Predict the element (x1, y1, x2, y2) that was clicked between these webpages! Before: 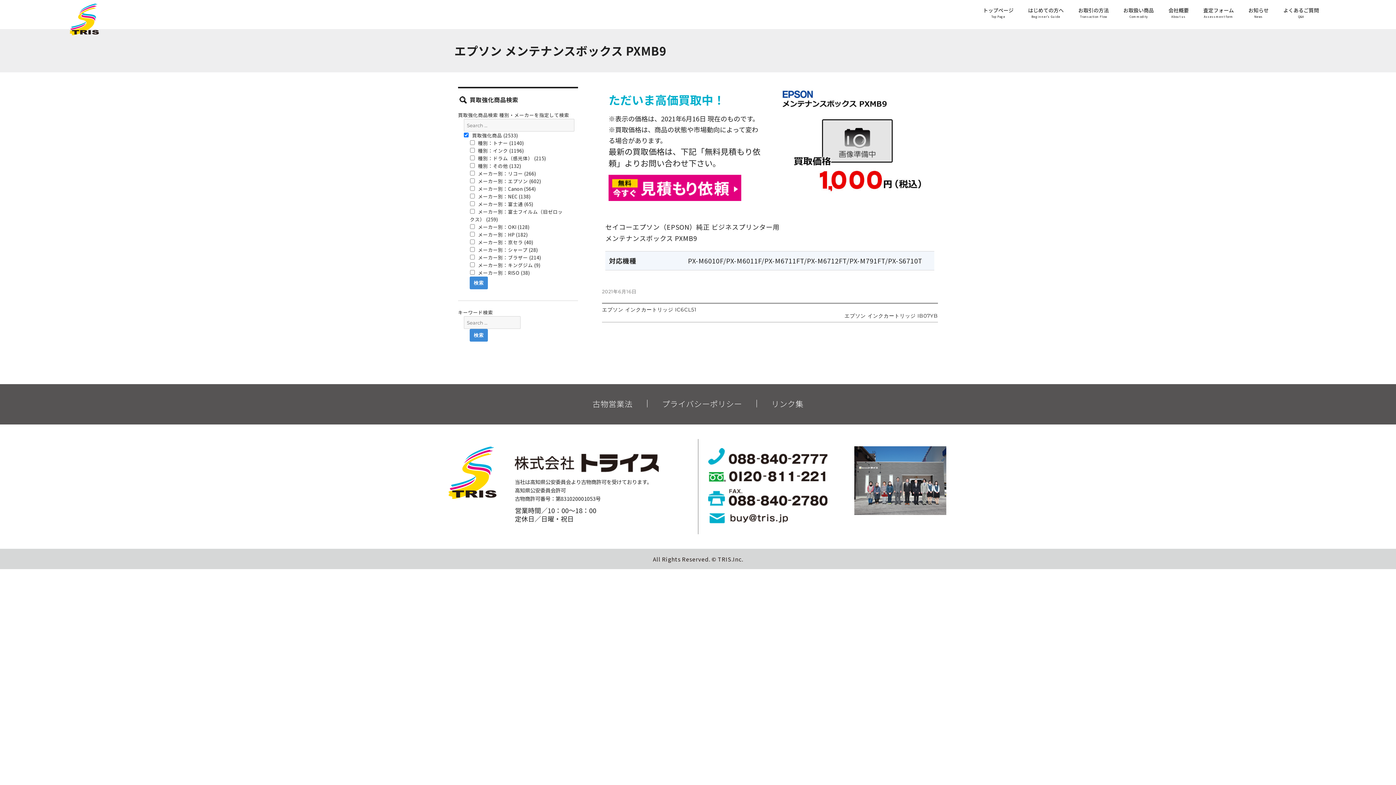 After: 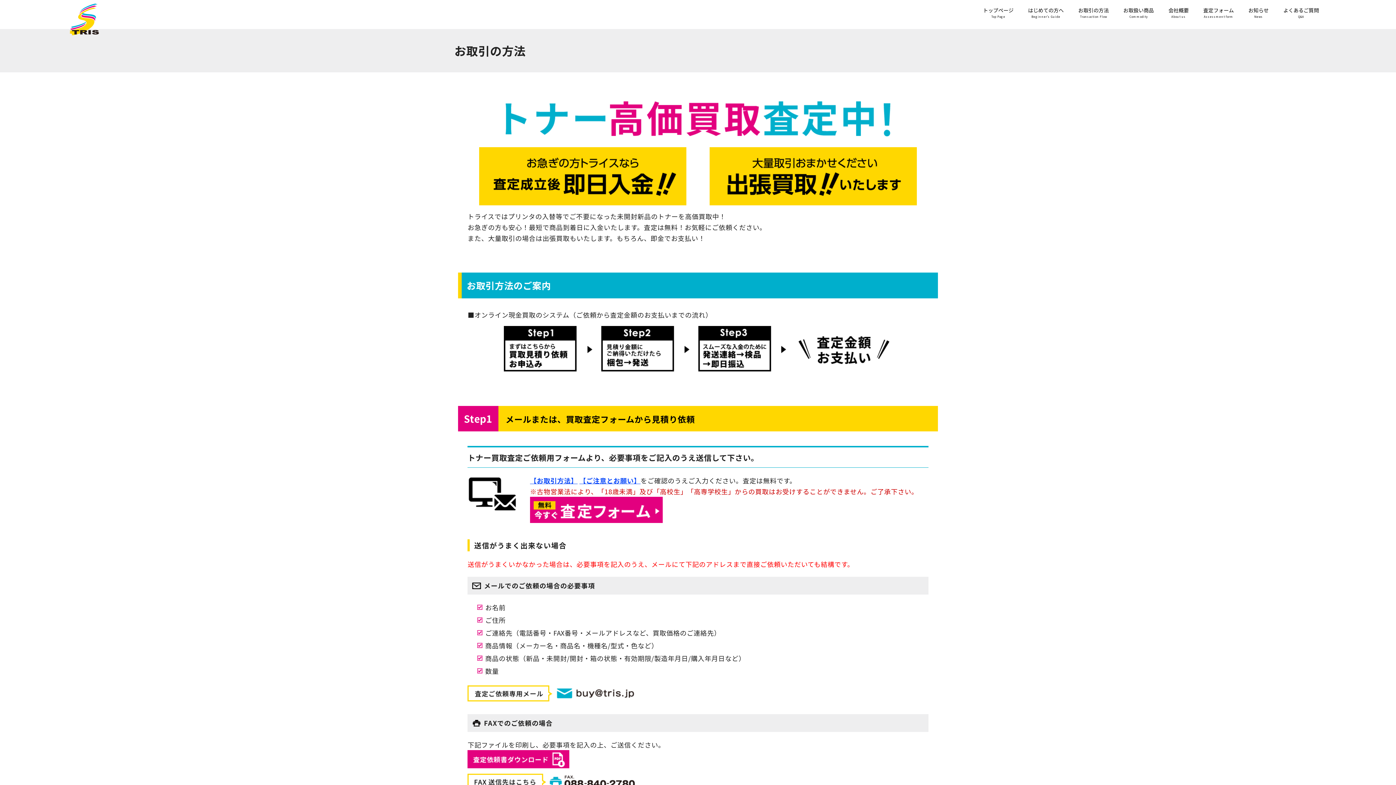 Action: bbox: (1071, 7, 1116, 19) label: お取引の方法
Transaction Flow